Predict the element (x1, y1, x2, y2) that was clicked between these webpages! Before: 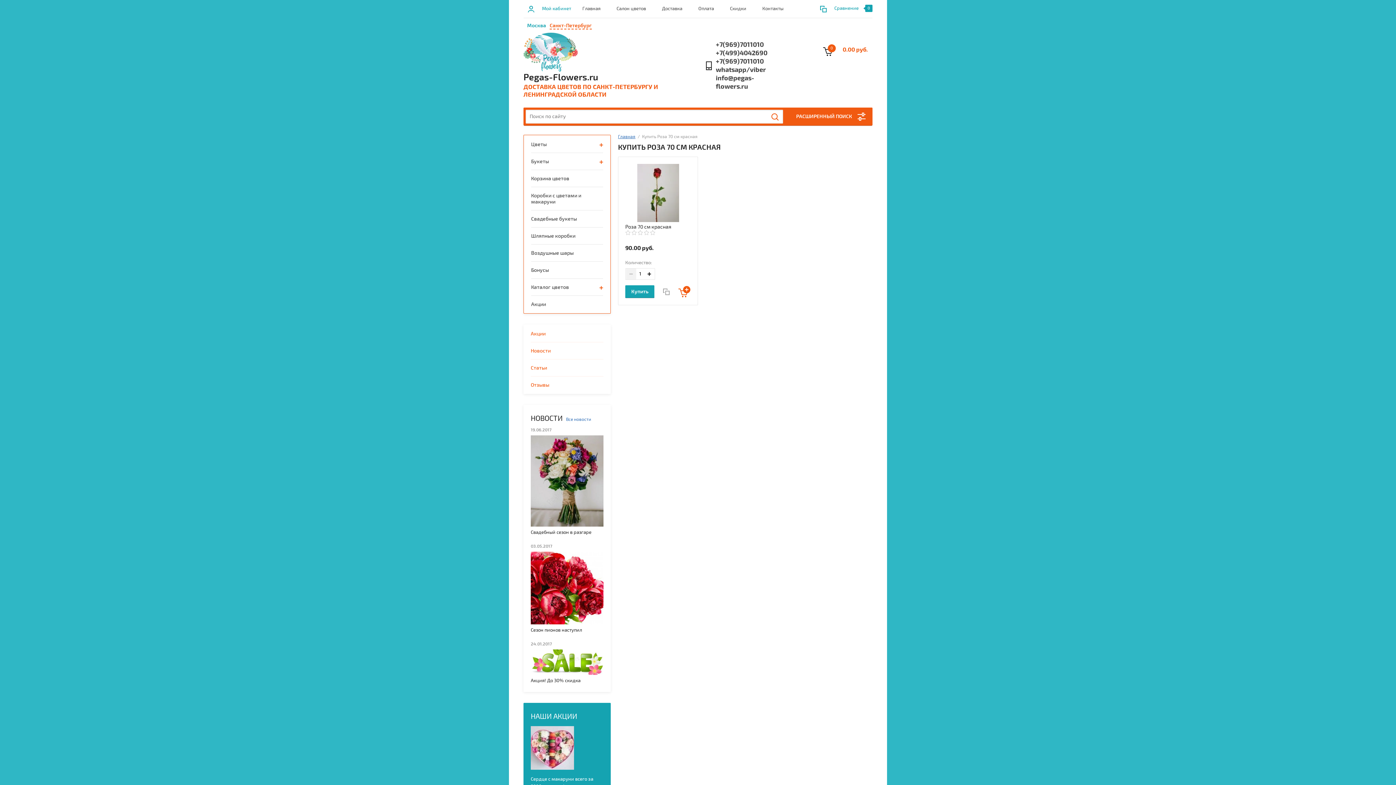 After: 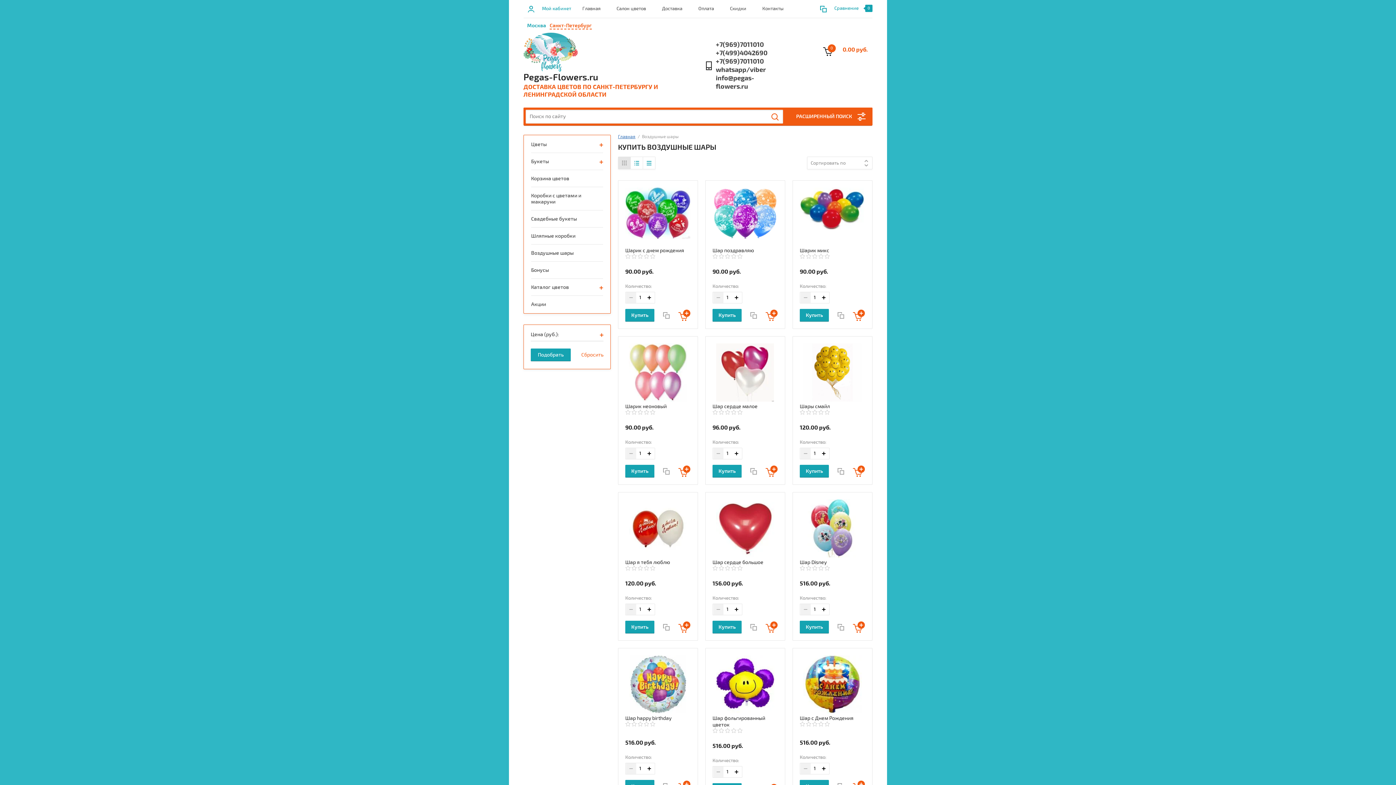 Action: bbox: (531, 244, 603, 261) label: Воздушные шары